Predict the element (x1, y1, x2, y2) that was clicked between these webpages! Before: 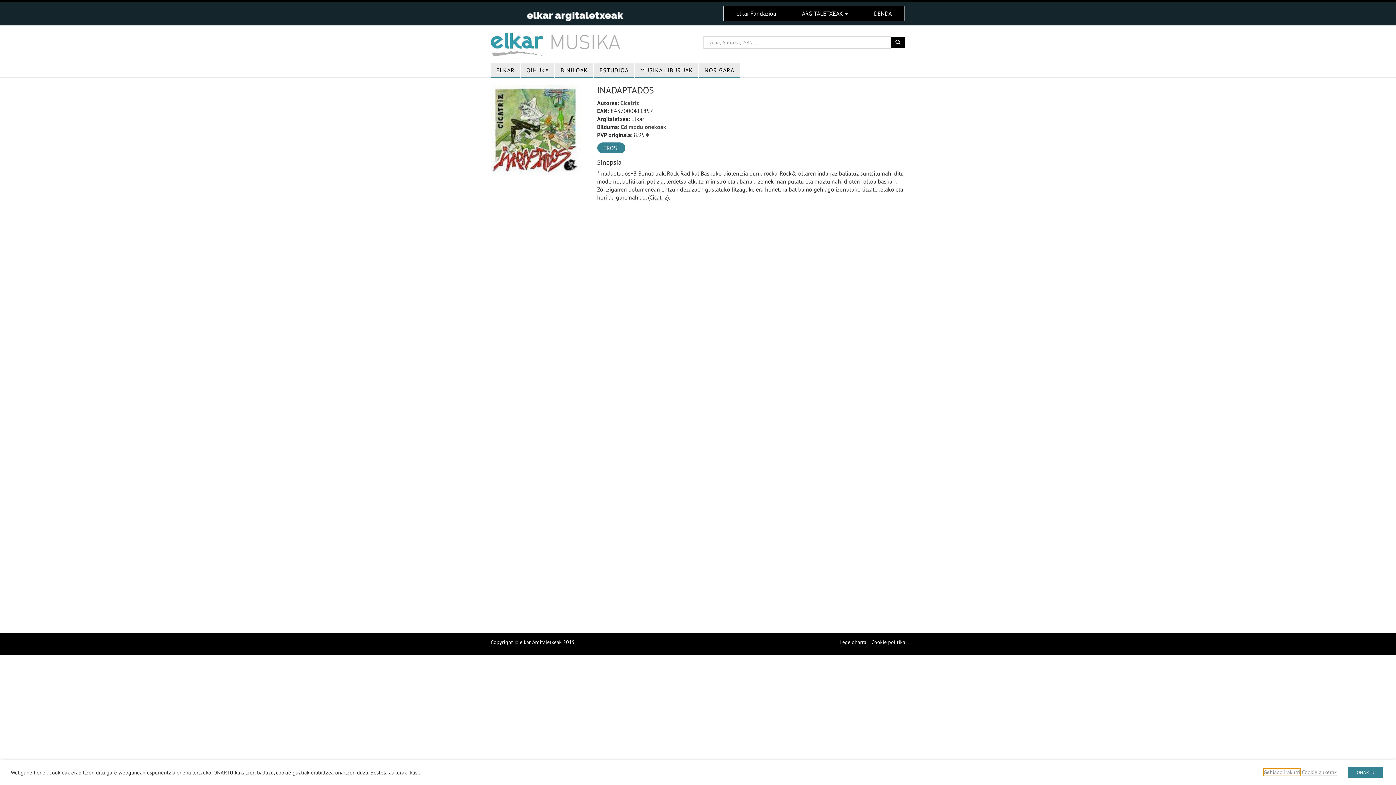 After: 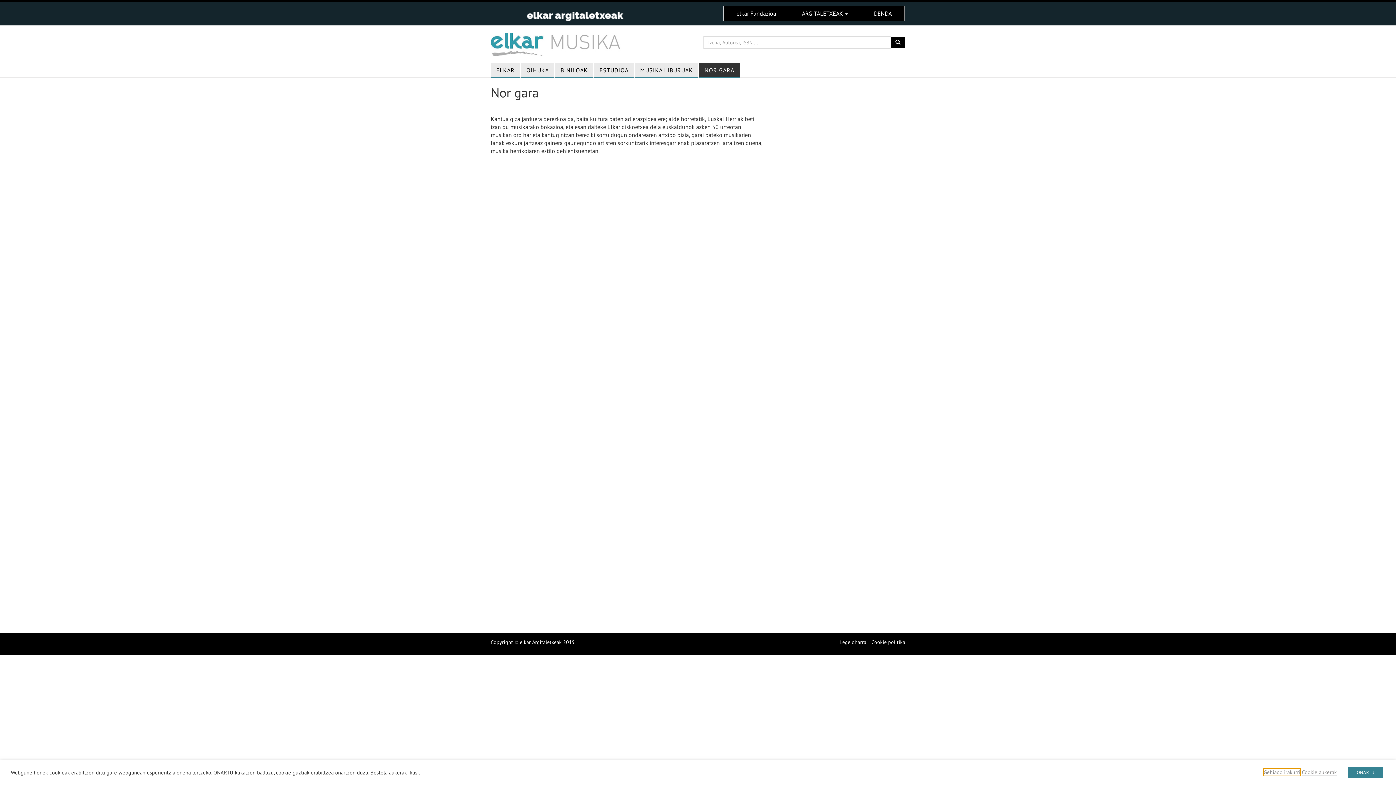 Action: bbox: (699, 63, 740, 77) label: NOR GARA